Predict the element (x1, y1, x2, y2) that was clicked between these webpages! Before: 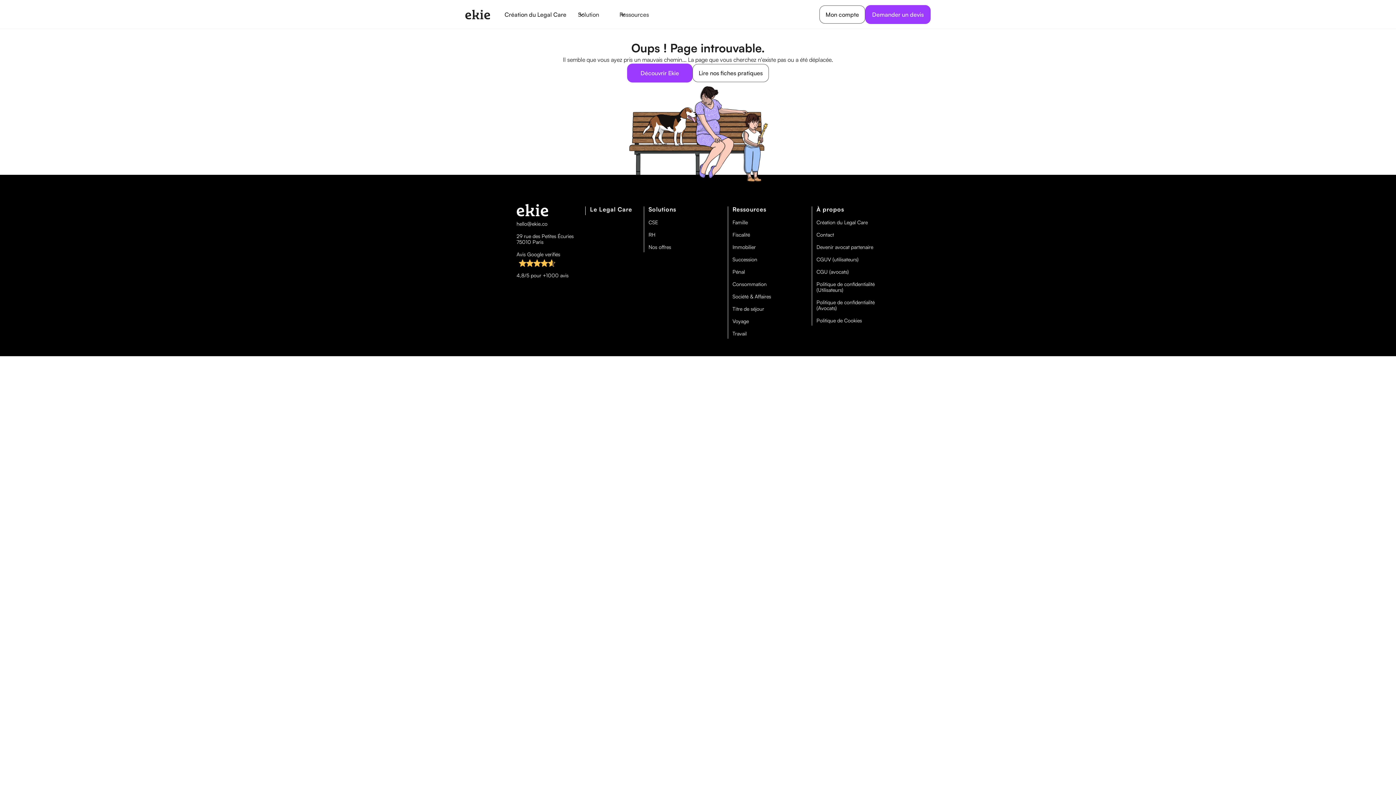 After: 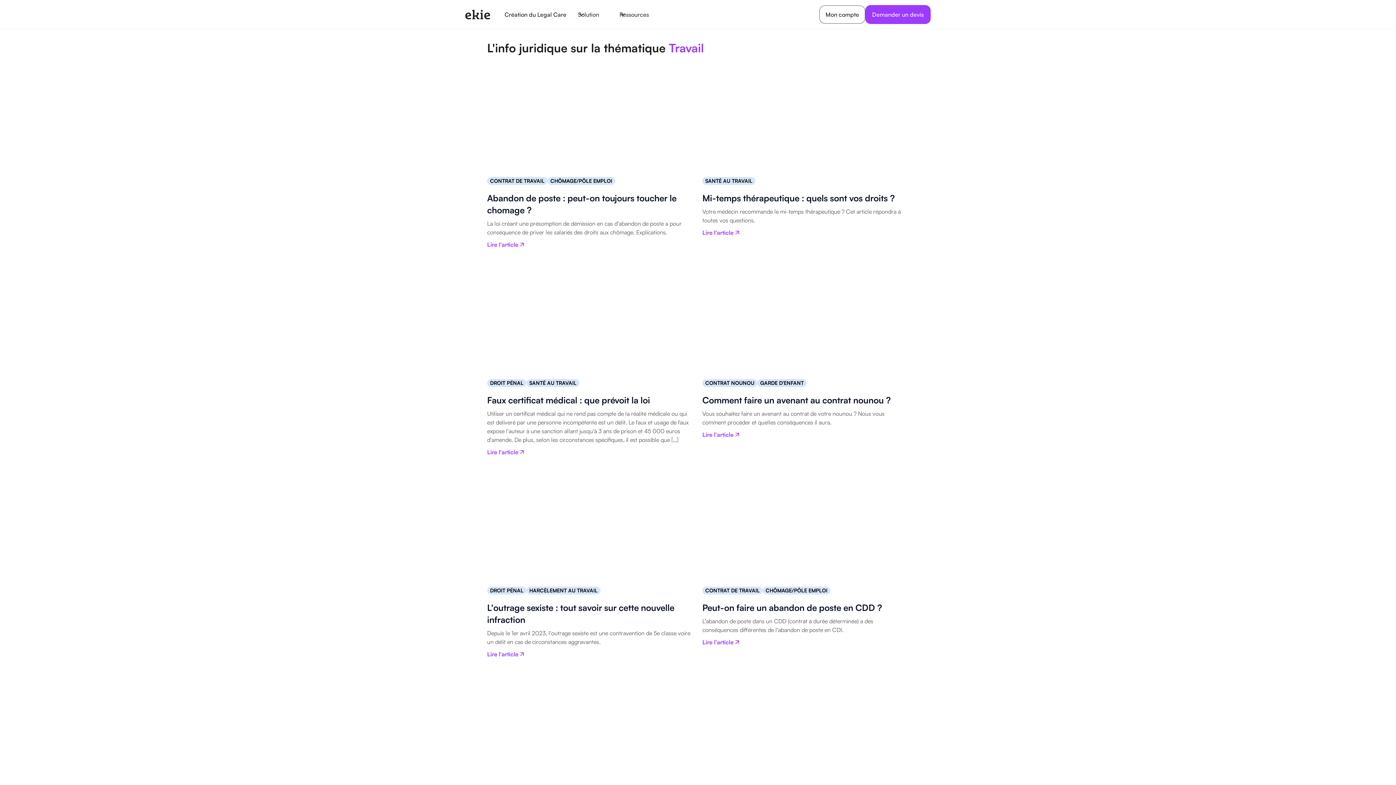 Action: bbox: (732, 330, 746, 336) label: Travail